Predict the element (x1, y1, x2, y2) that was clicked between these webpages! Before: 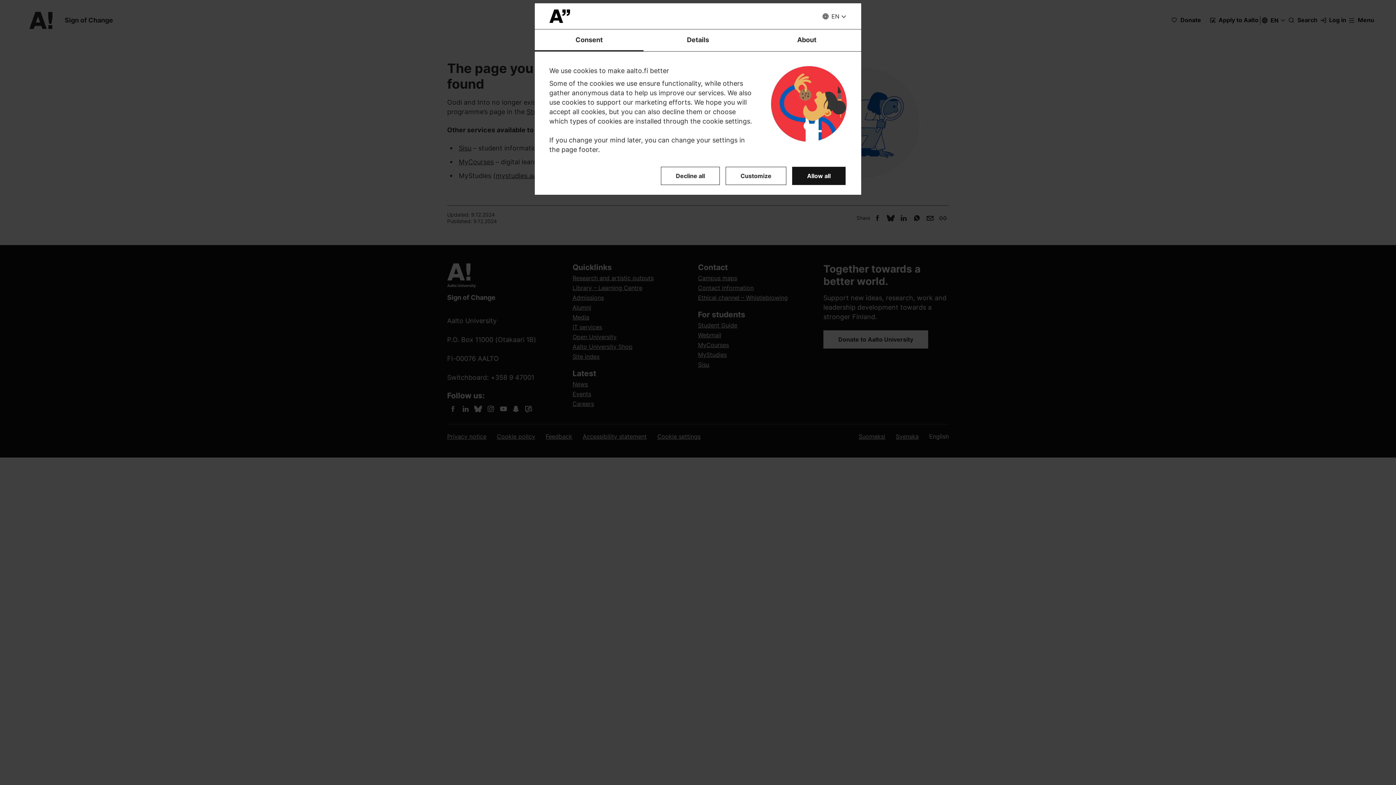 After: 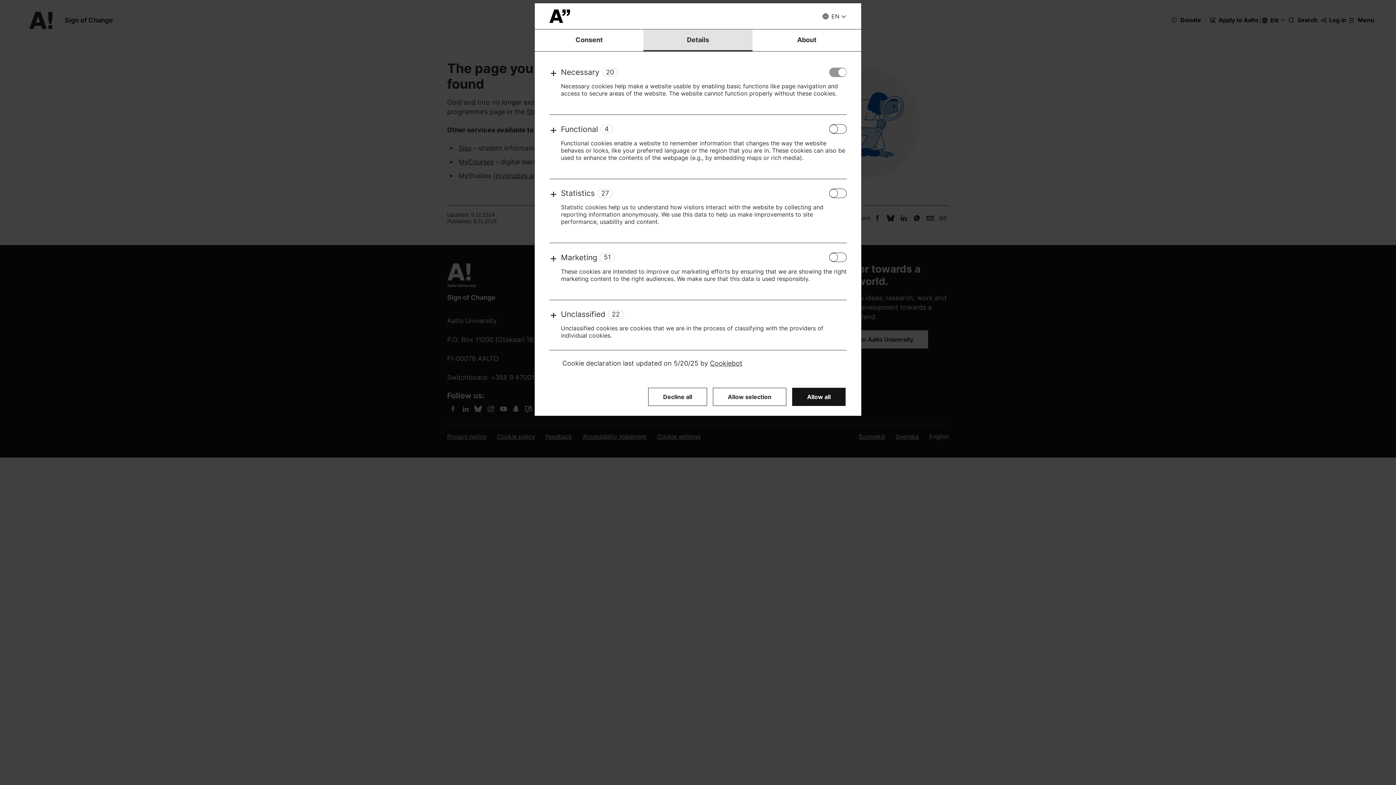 Action: bbox: (643, 29, 752, 51) label: Details